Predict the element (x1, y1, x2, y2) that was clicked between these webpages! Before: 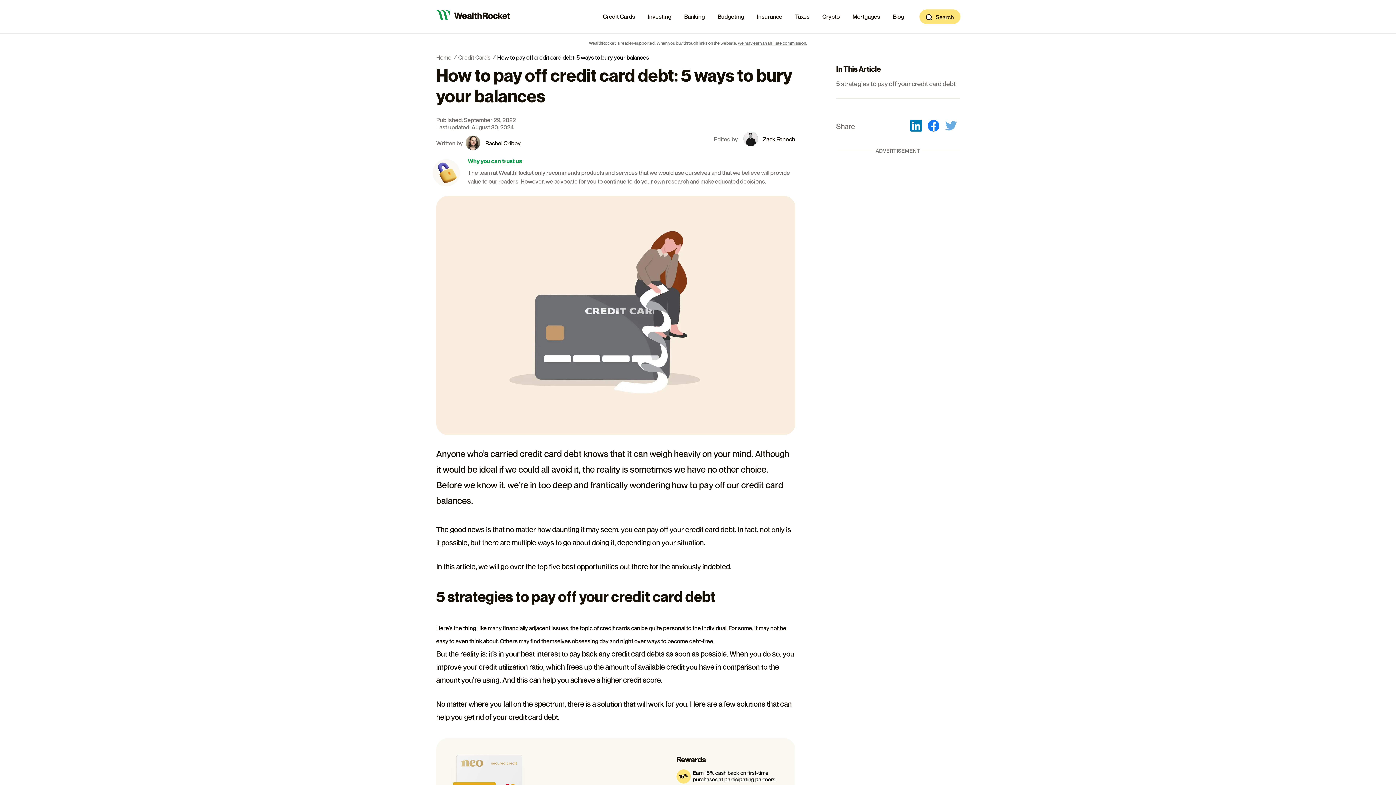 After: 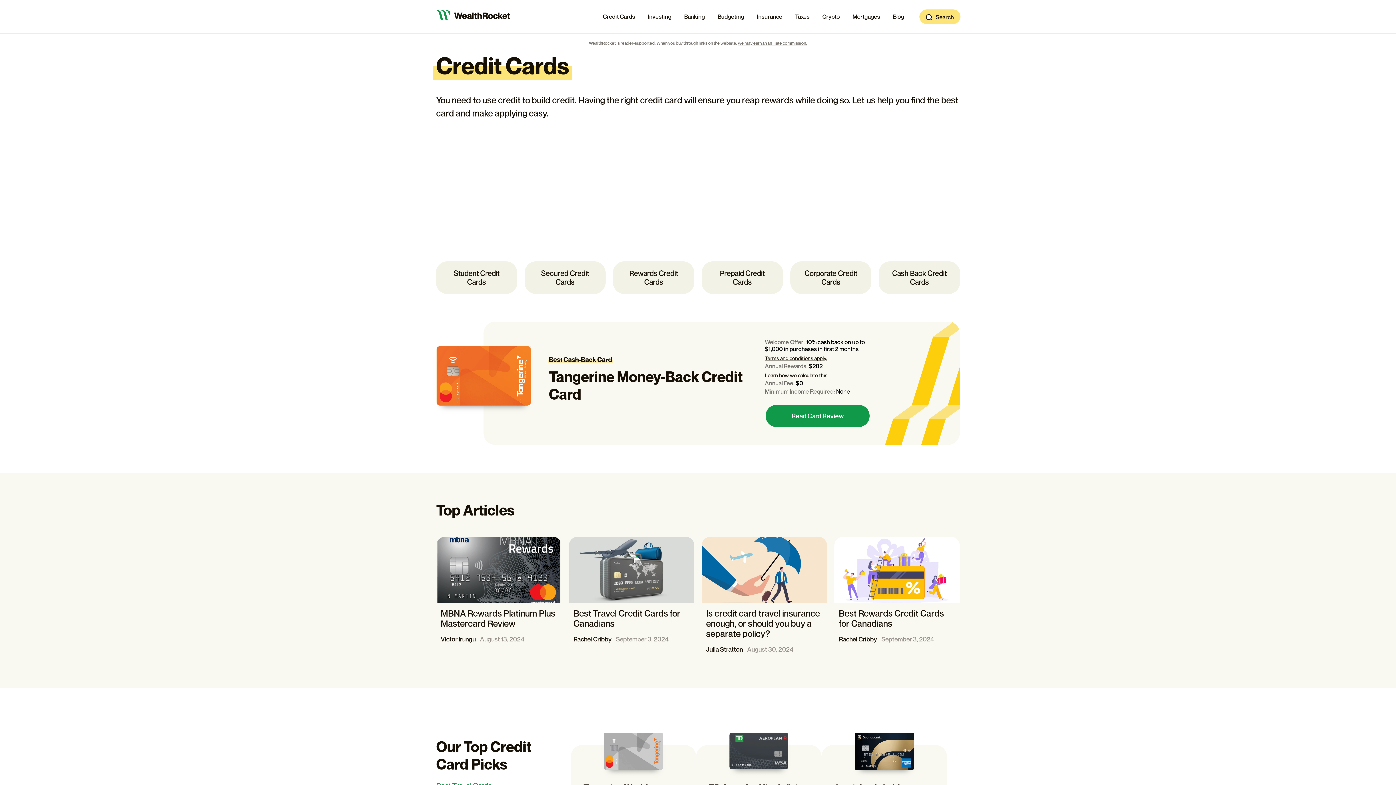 Action: bbox: (458, 53, 490, 60) label: Credit Cards